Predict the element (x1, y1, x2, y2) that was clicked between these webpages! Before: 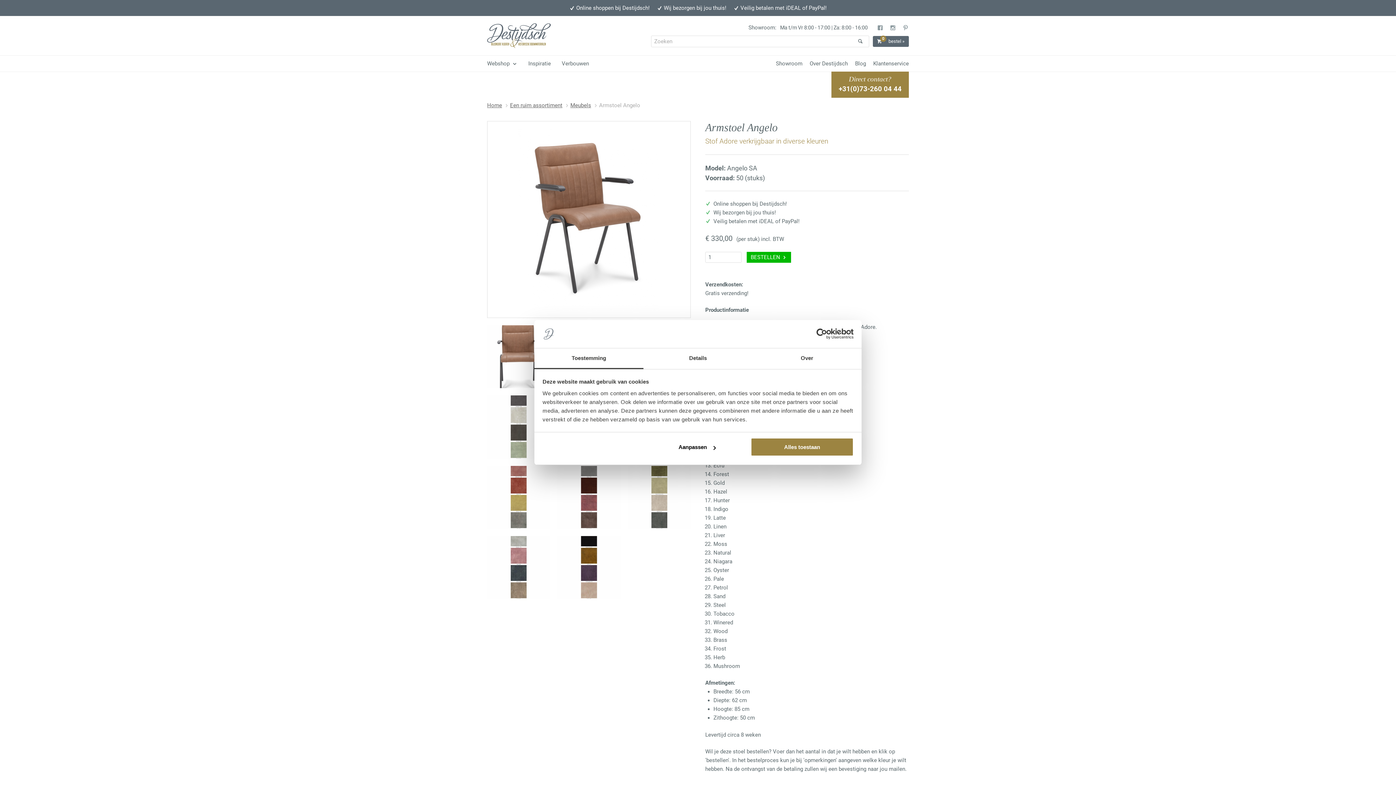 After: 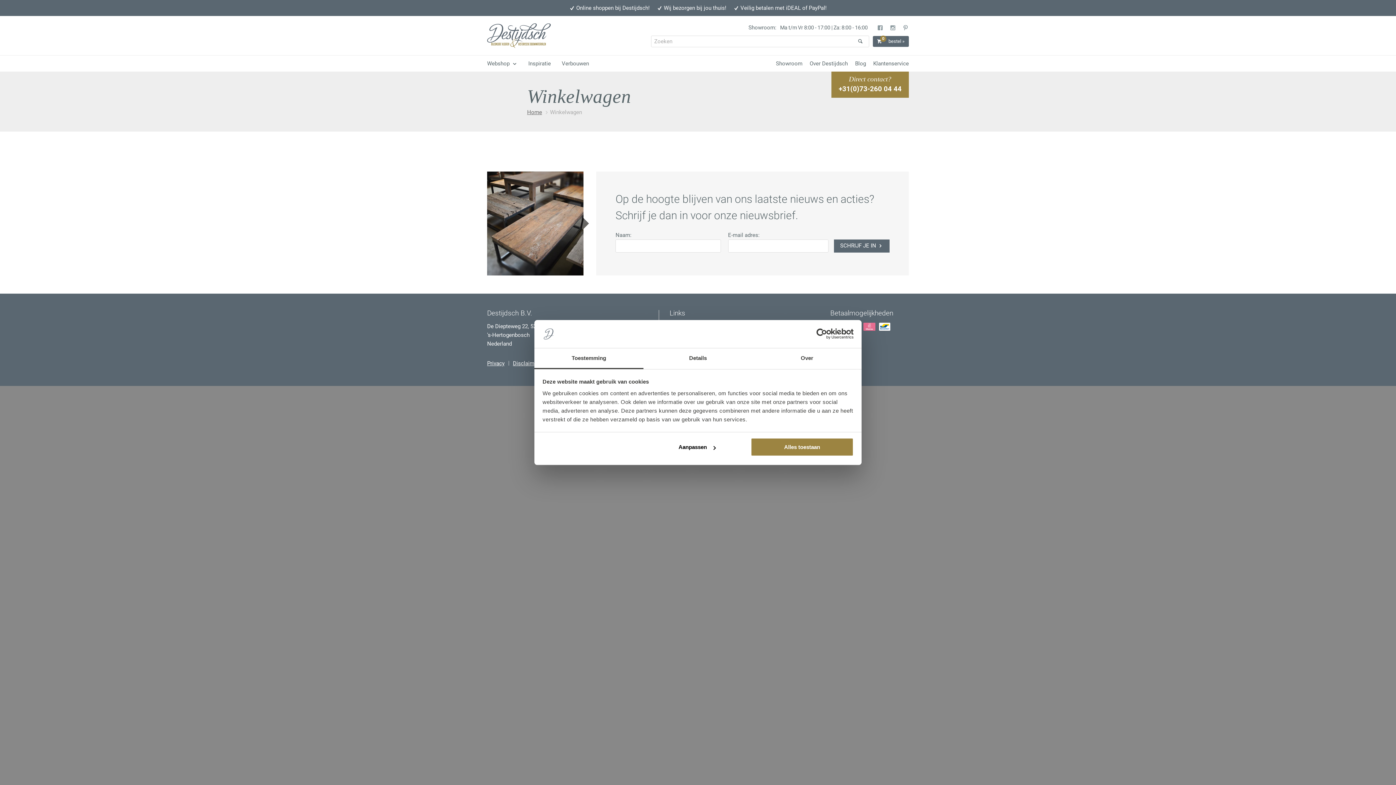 Action: bbox: (873, 35, 909, 46) label:  0 bestel »